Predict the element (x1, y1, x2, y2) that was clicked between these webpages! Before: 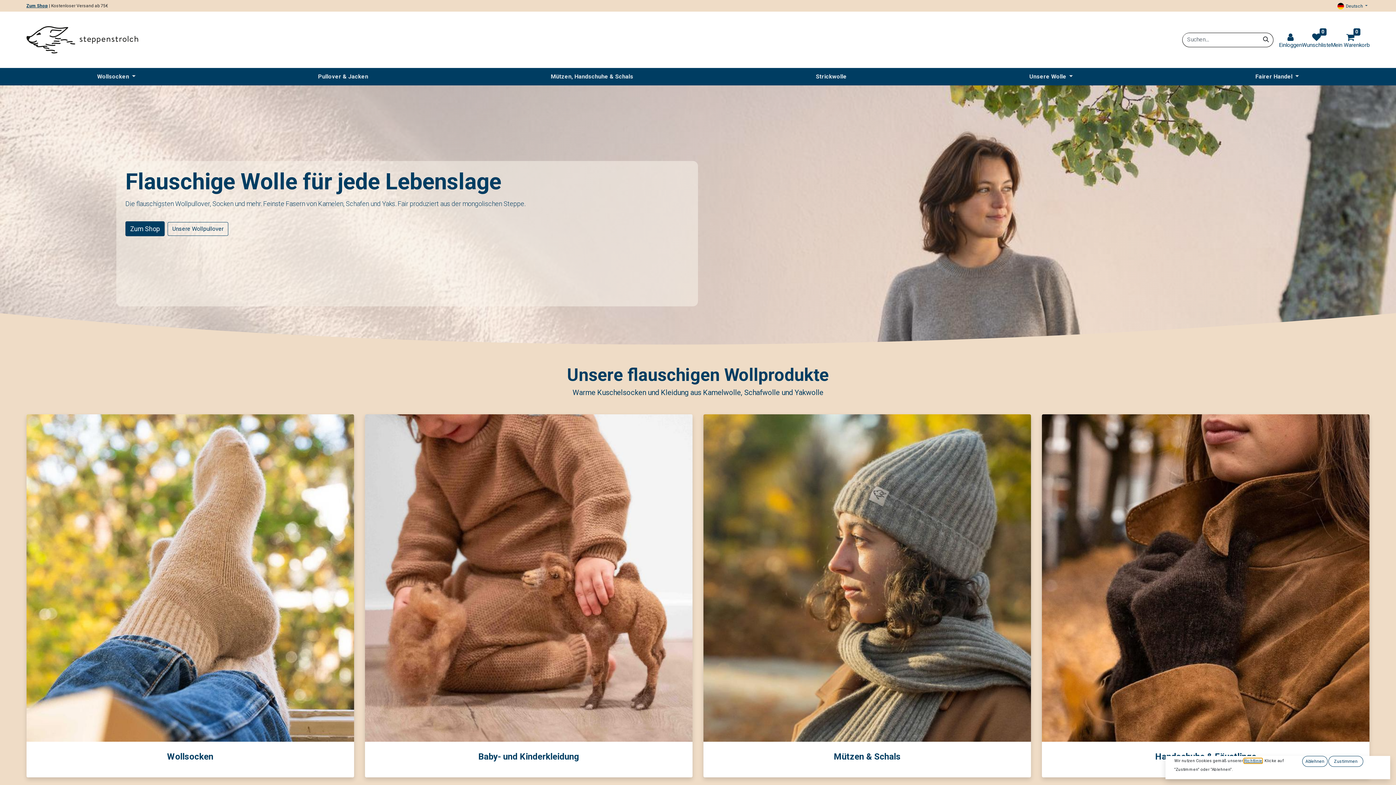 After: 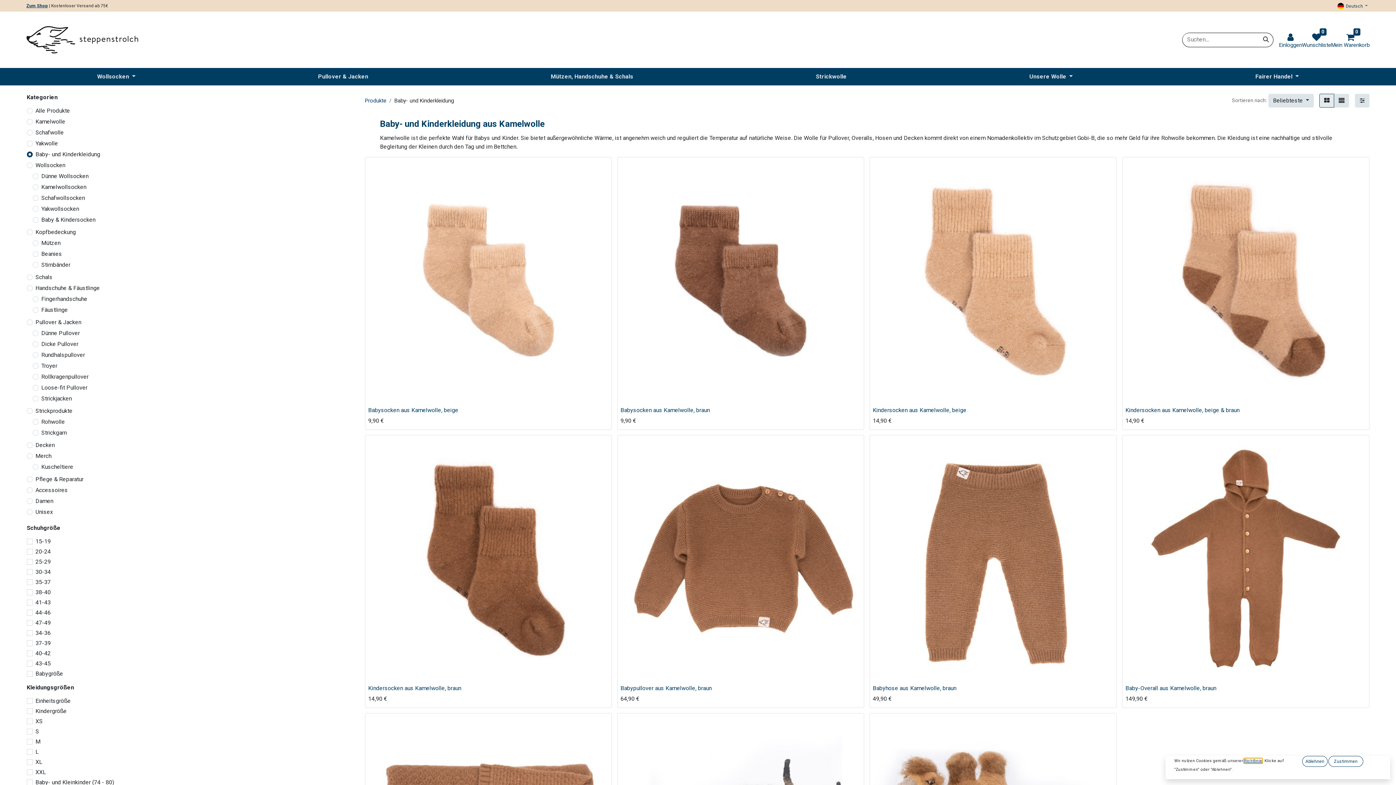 Action: bbox: (365, 414, 692, 742)